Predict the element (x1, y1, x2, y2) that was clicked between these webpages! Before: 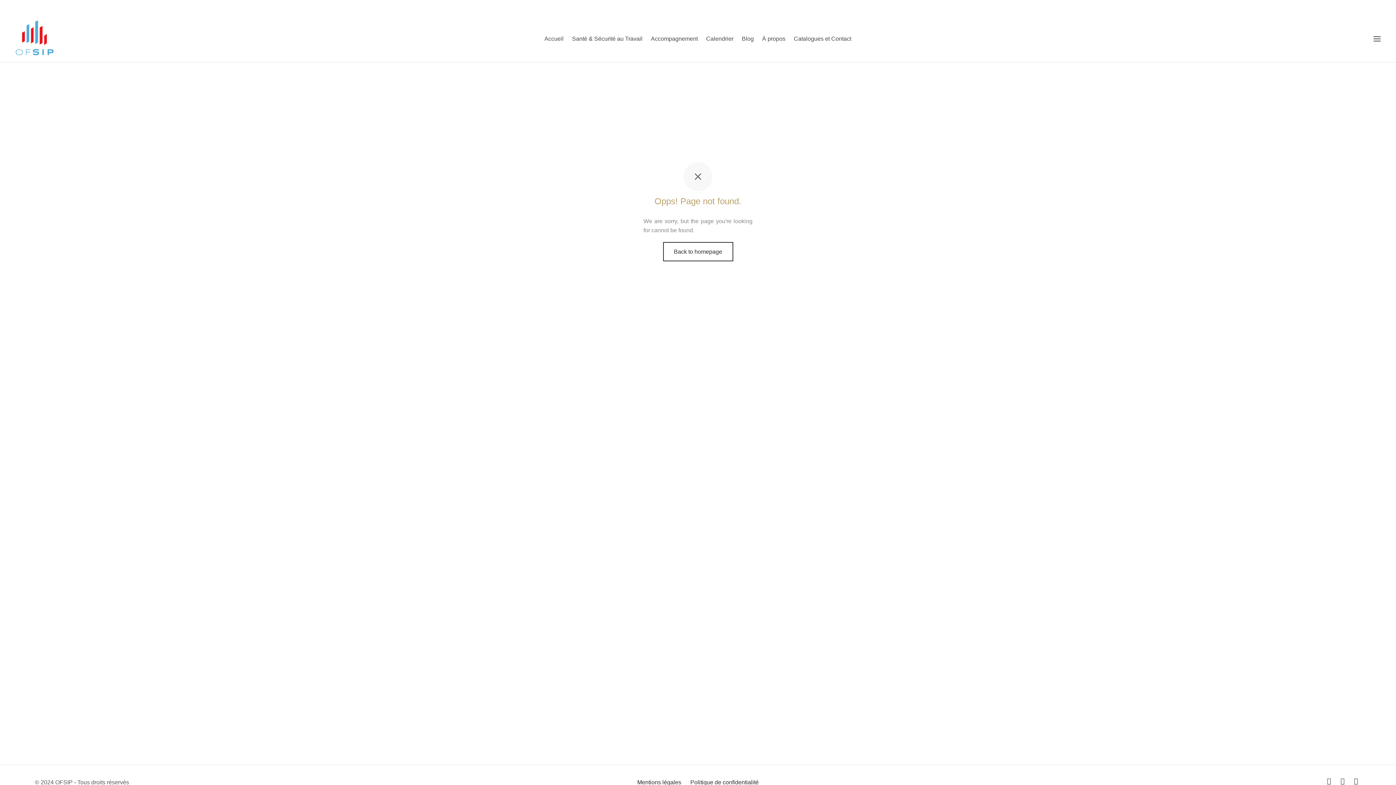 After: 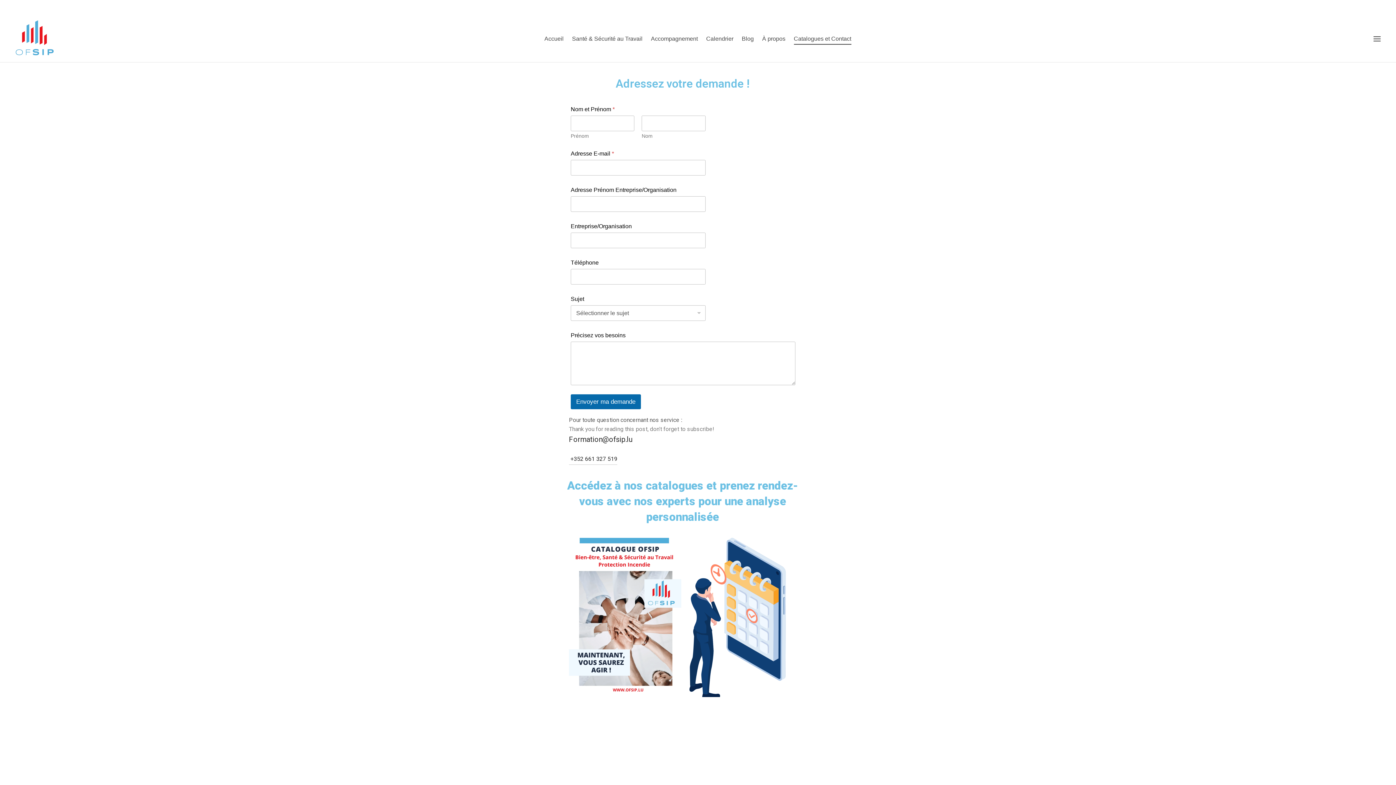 Action: label: Catalogues et Contact bbox: (794, 32, 851, 44)